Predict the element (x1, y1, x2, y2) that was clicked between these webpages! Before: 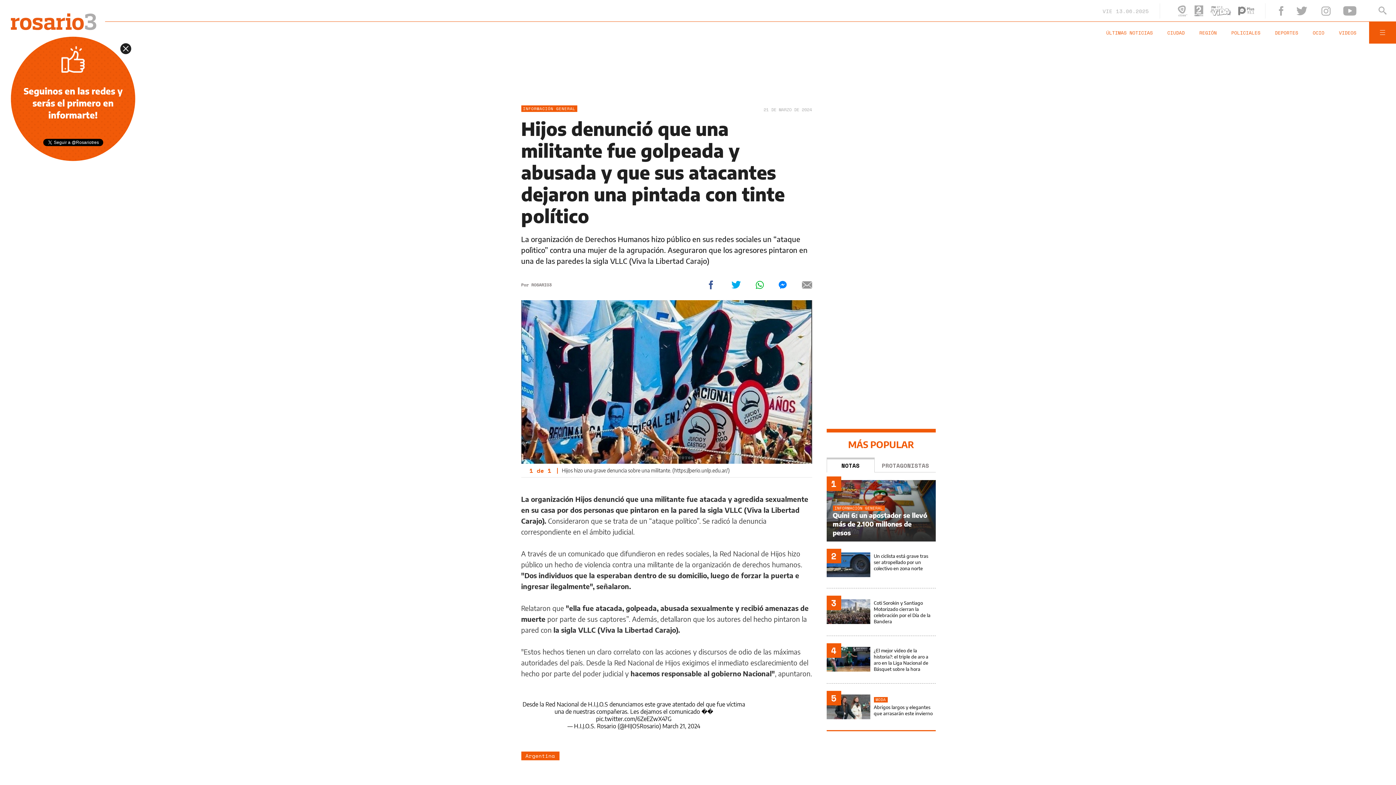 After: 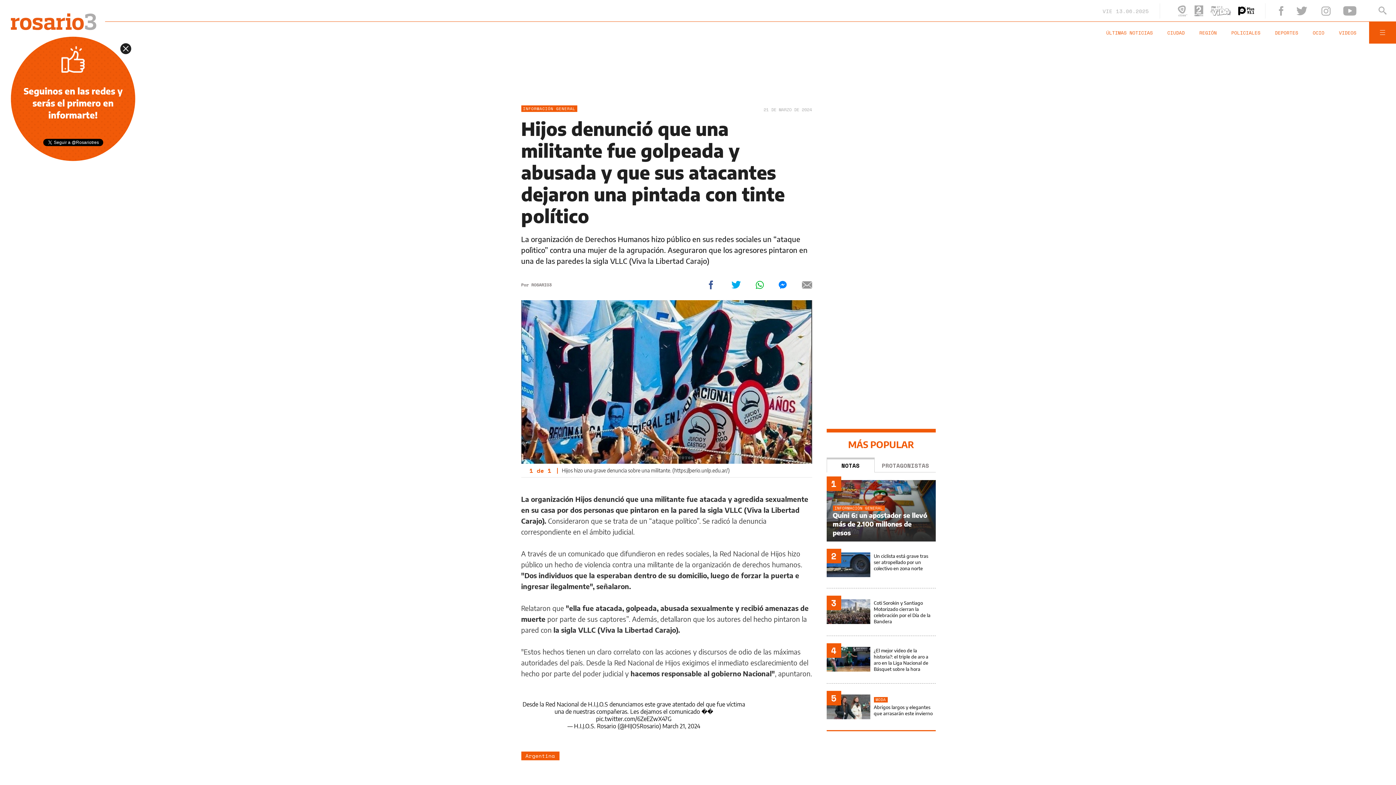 Action: bbox: (1238, 6, 1254, 15)